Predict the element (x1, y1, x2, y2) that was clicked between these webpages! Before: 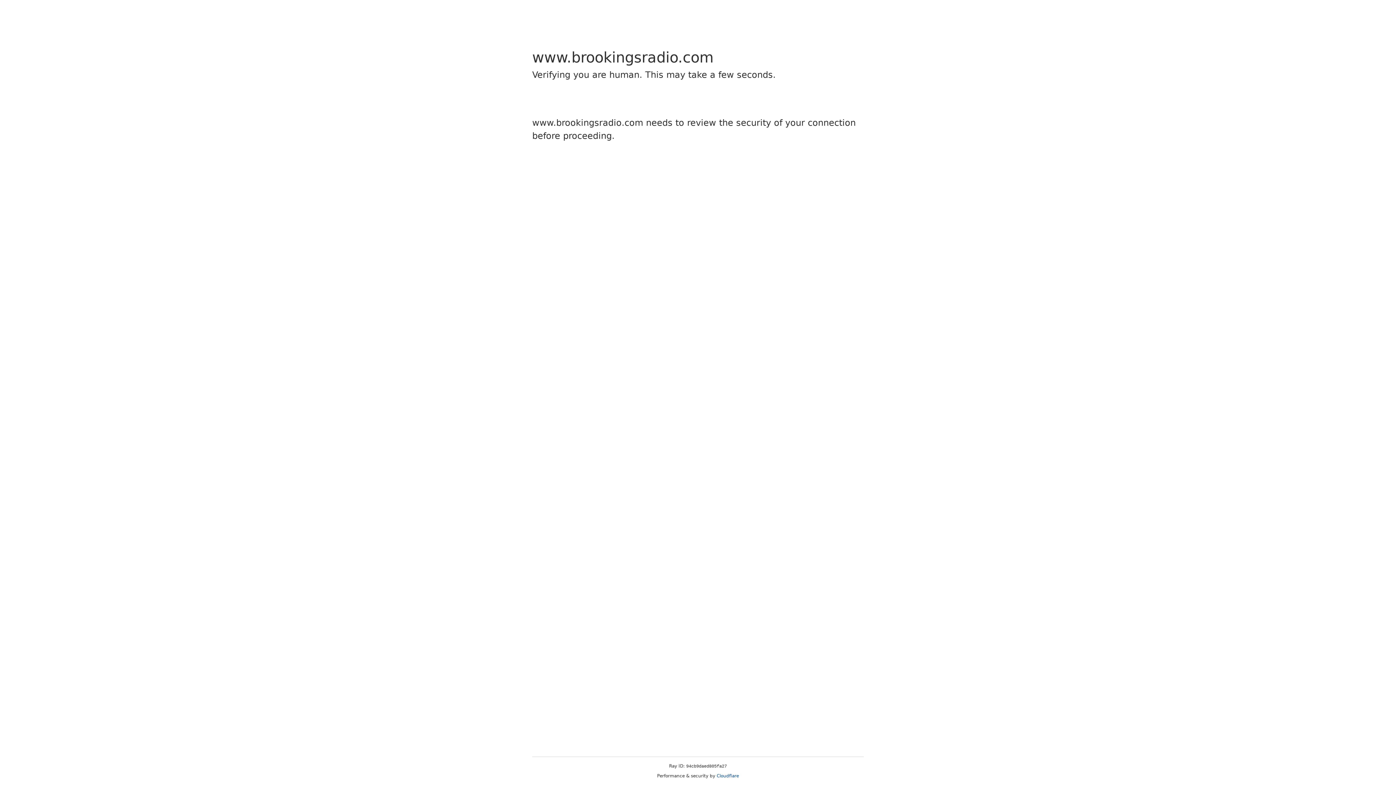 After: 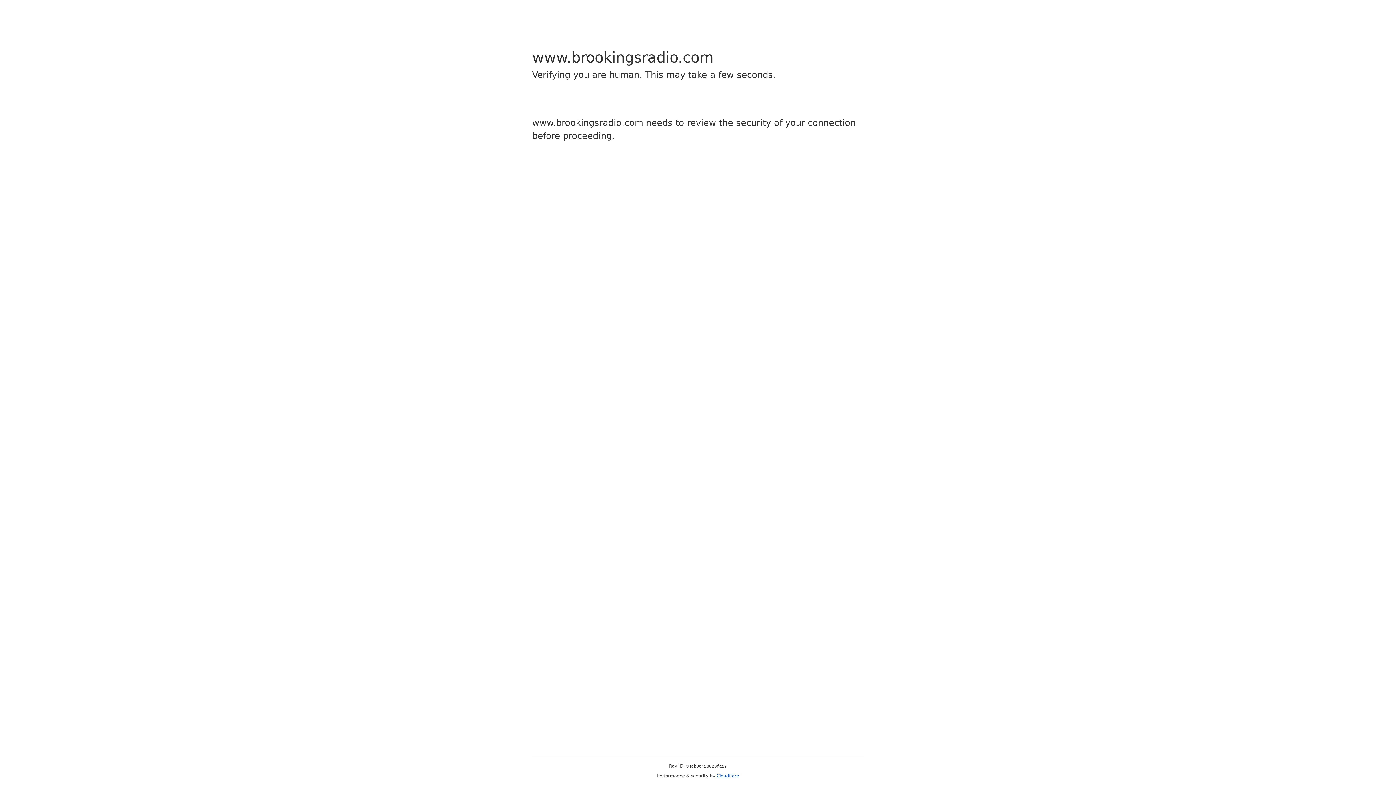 Action: bbox: (716, 773, 739, 778) label: Cloudflare